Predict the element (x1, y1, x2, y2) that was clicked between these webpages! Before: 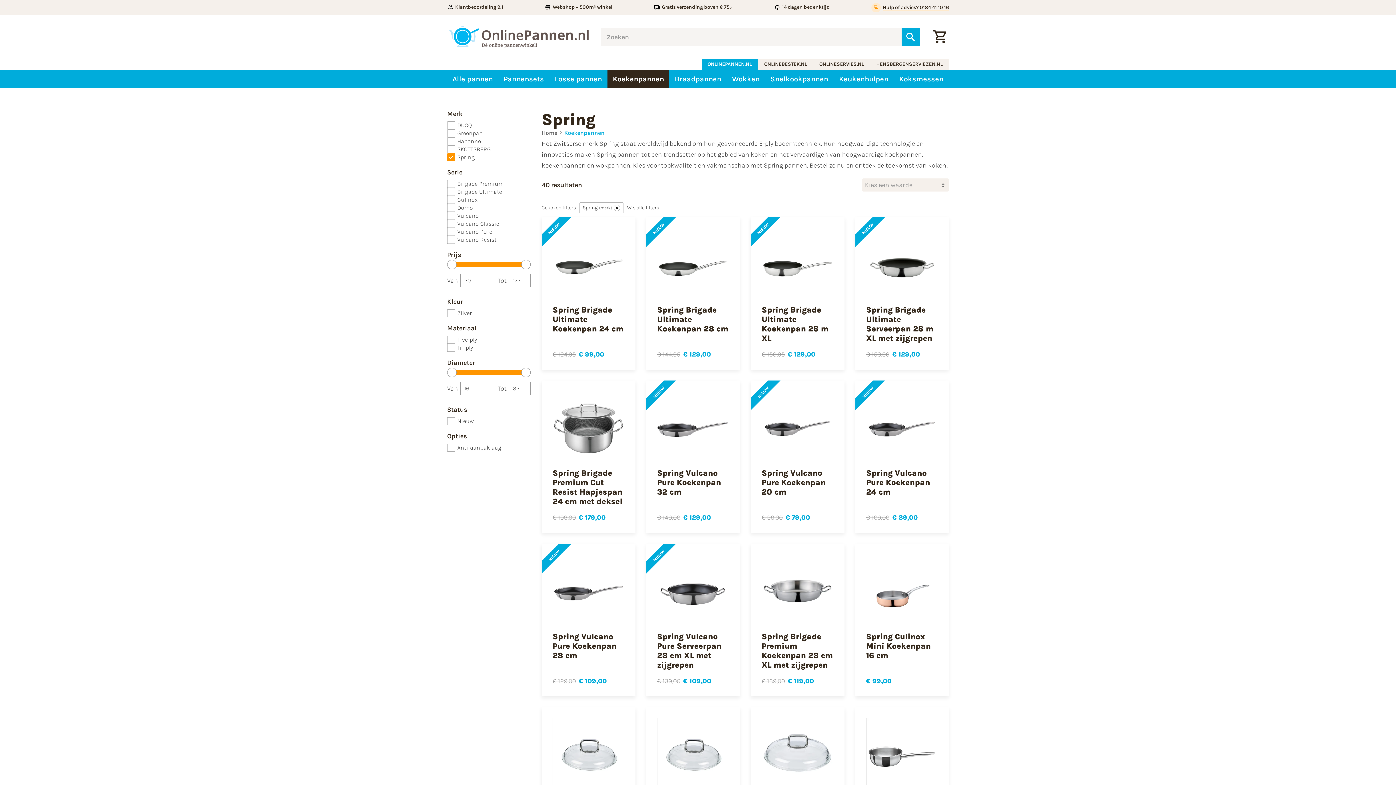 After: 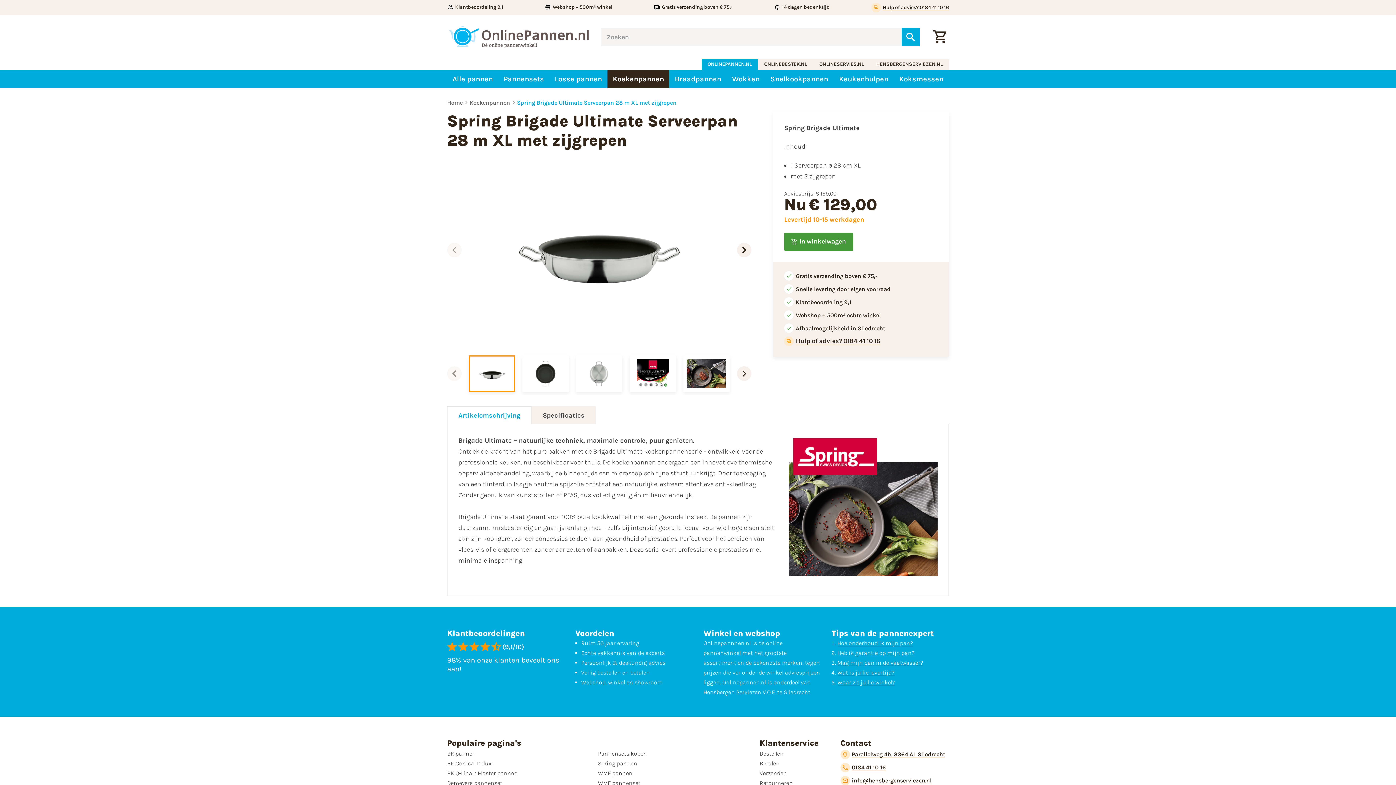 Action: bbox: (866, 228, 938, 299)